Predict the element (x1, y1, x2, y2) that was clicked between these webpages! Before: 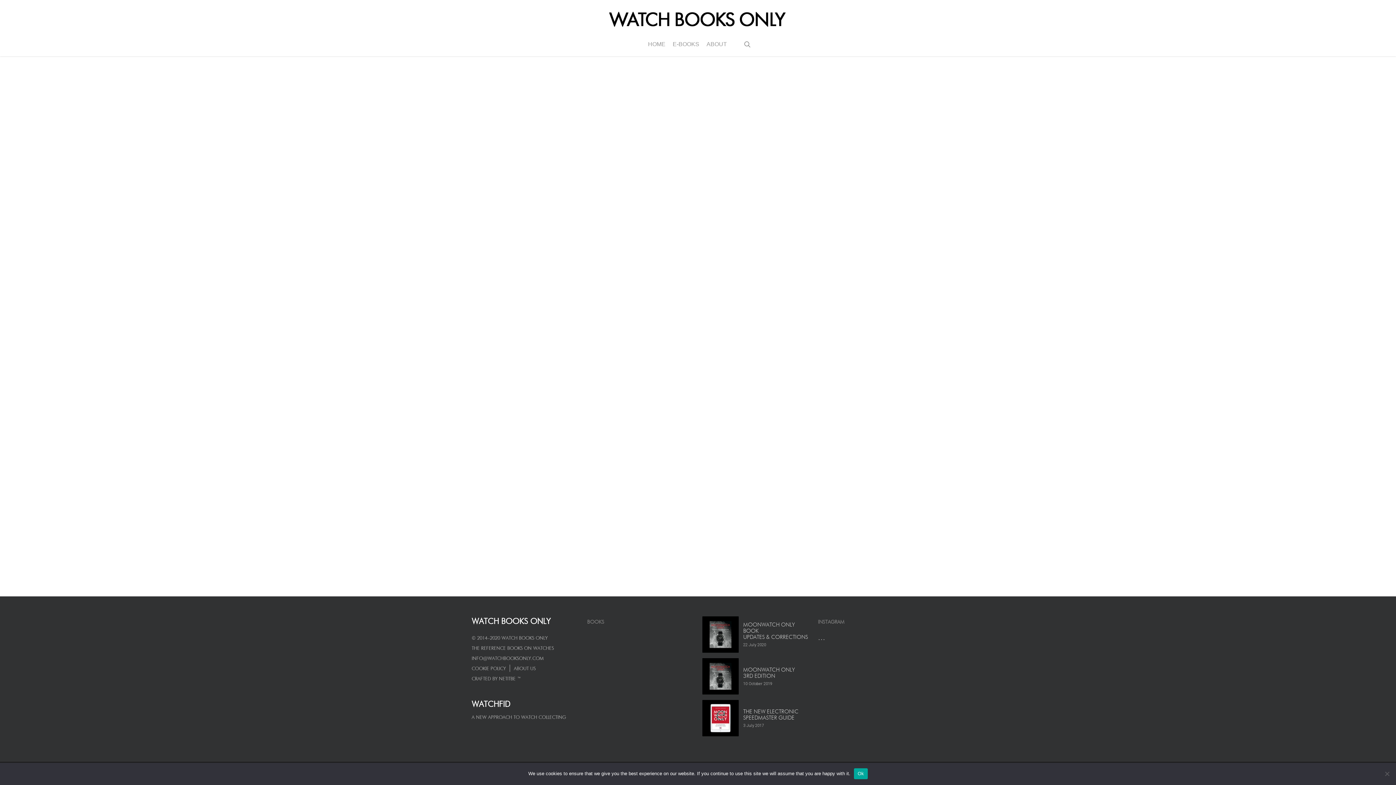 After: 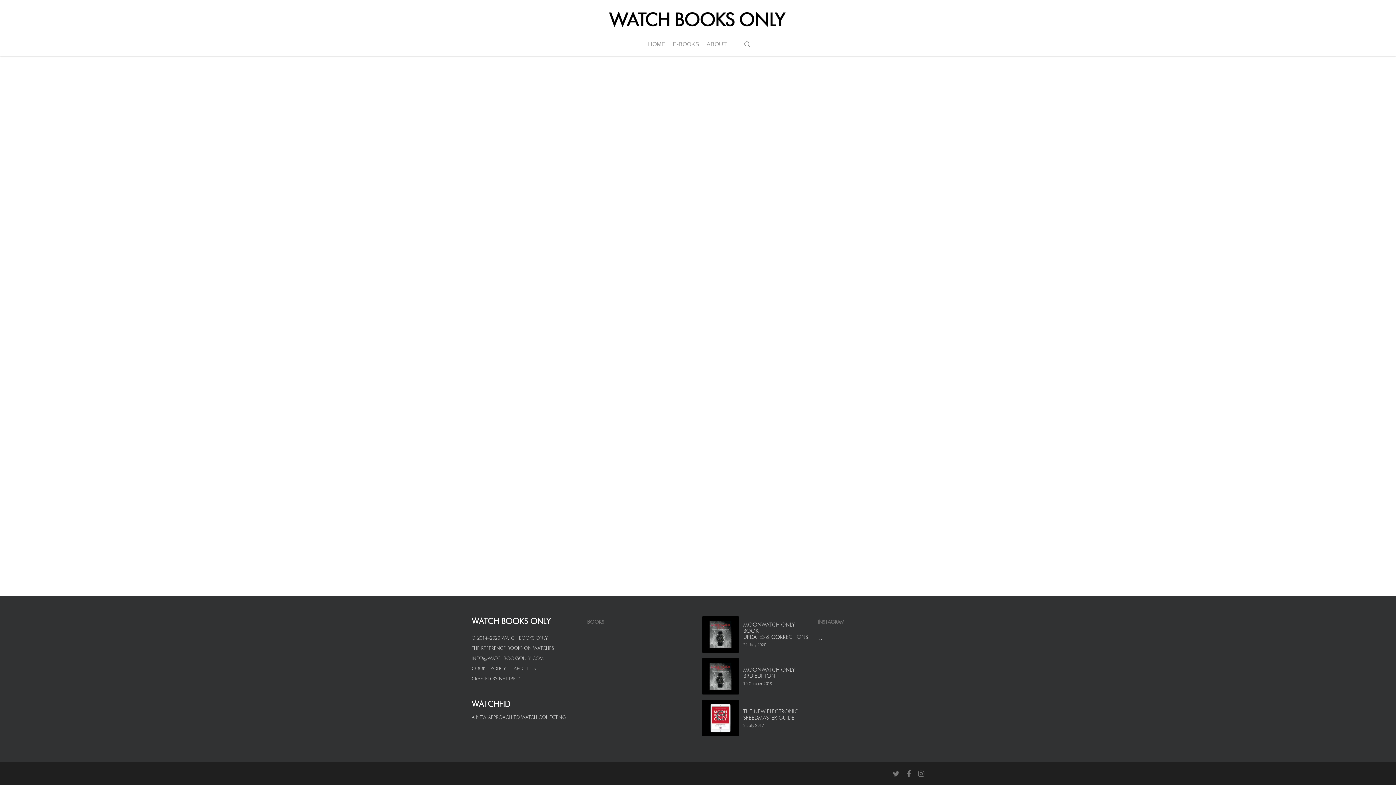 Action: label: Ok bbox: (854, 768, 867, 779)